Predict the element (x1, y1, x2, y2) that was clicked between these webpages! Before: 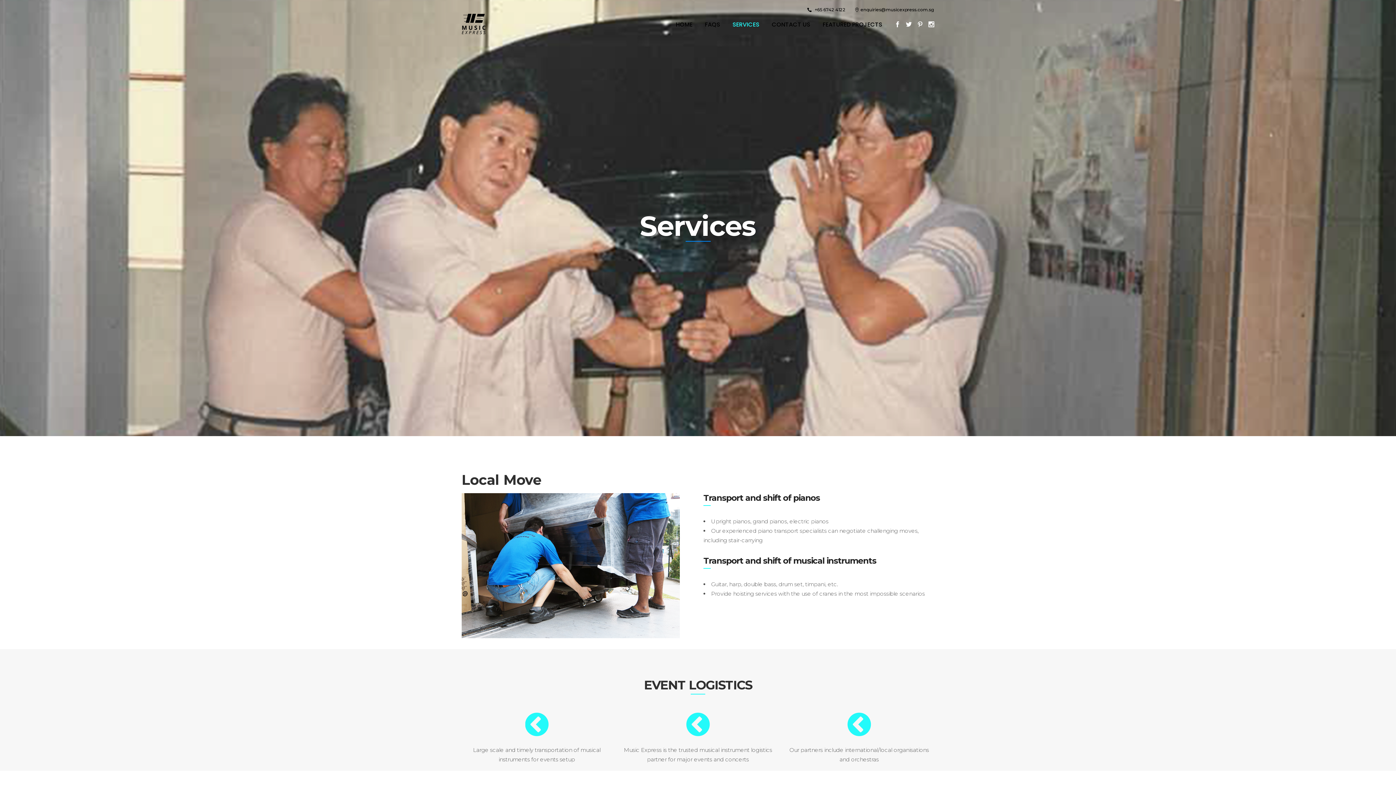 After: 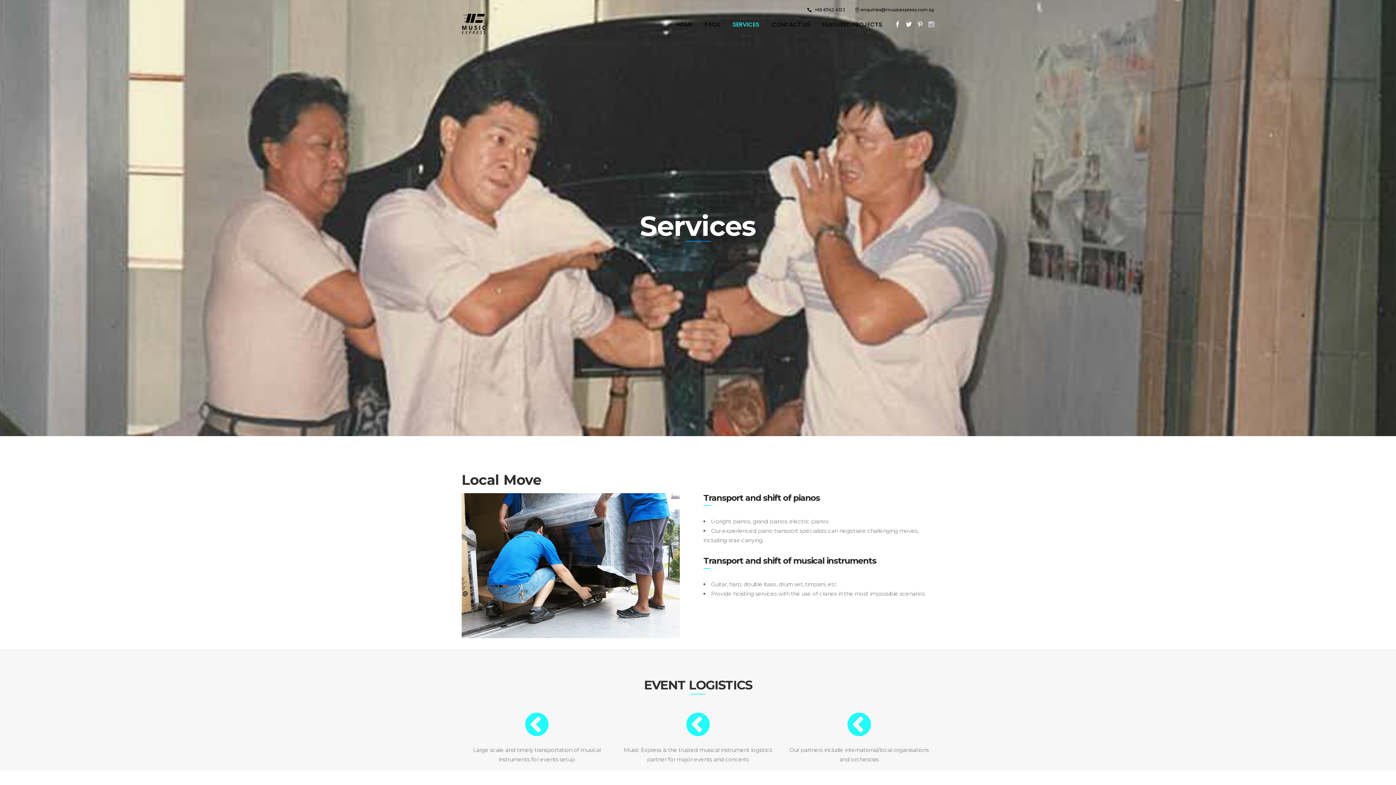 Action: bbox: (928, 20, 934, 28)